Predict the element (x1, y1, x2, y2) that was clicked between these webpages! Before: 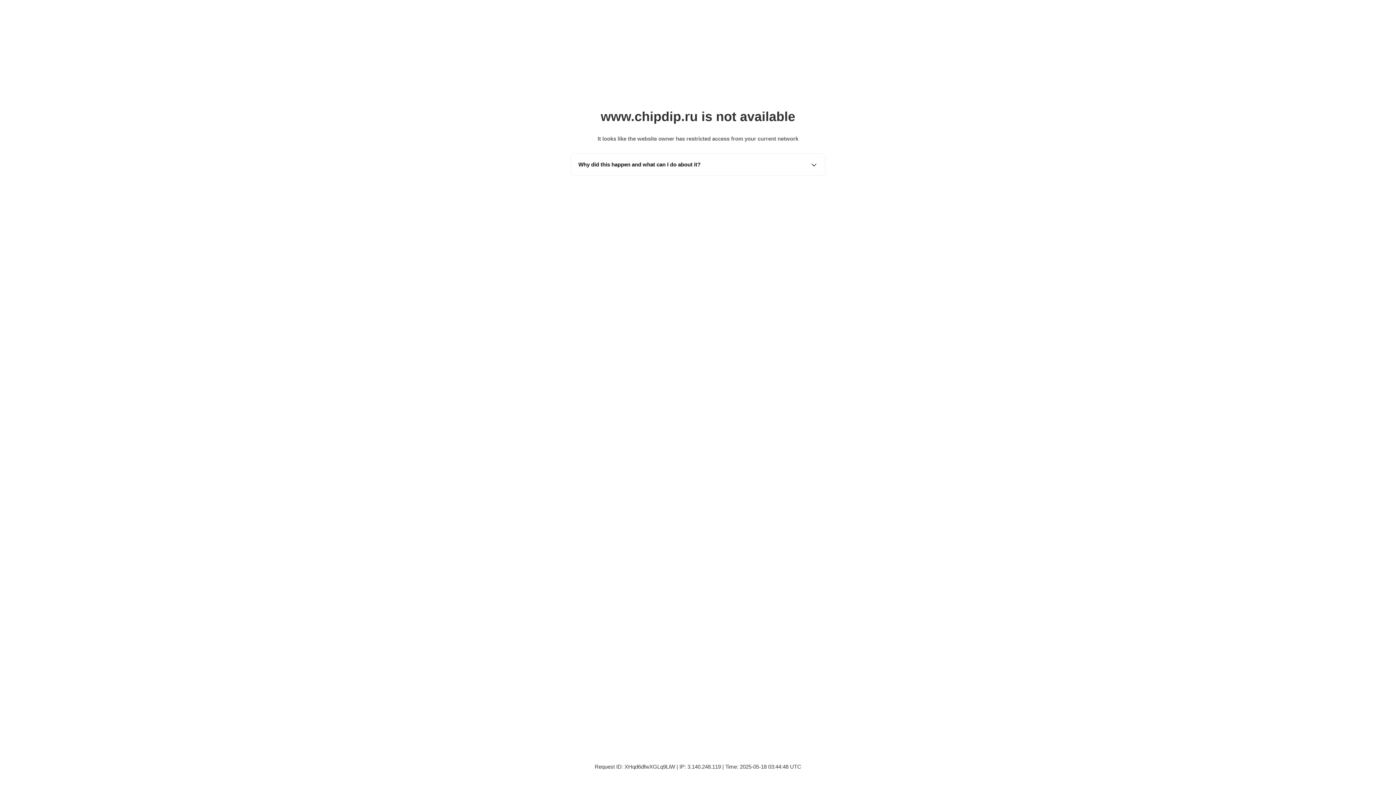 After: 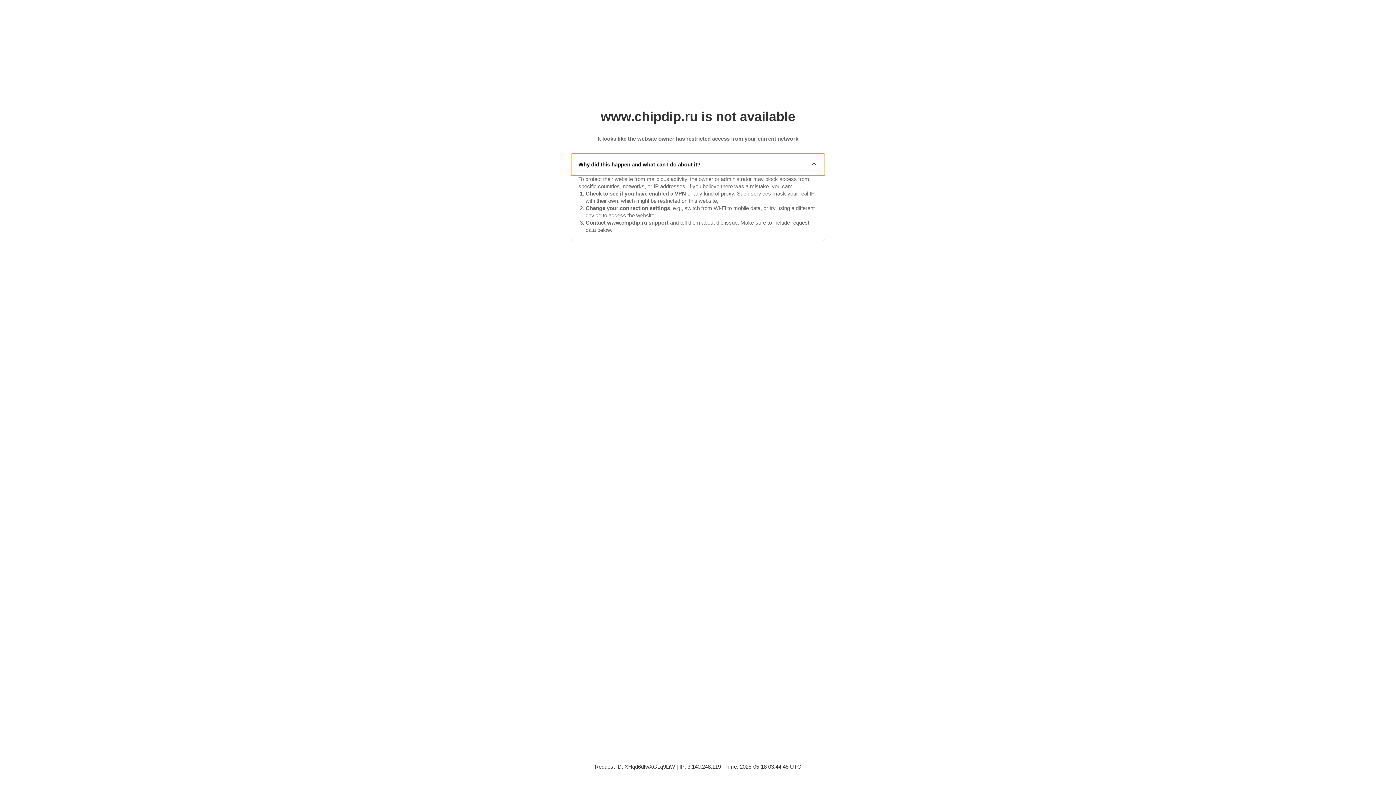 Action: label: Why did this happen and what can I do about it? bbox: (571, 153, 825, 175)